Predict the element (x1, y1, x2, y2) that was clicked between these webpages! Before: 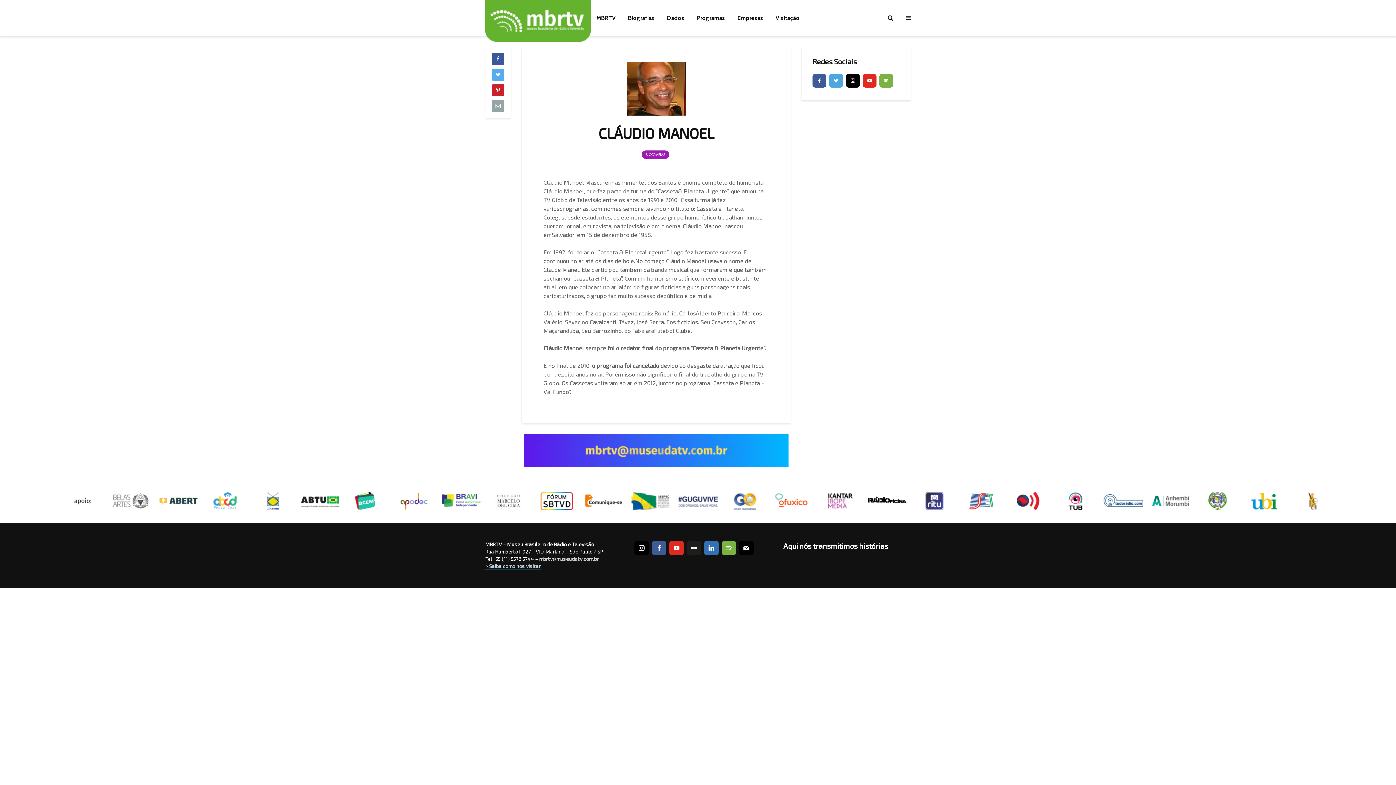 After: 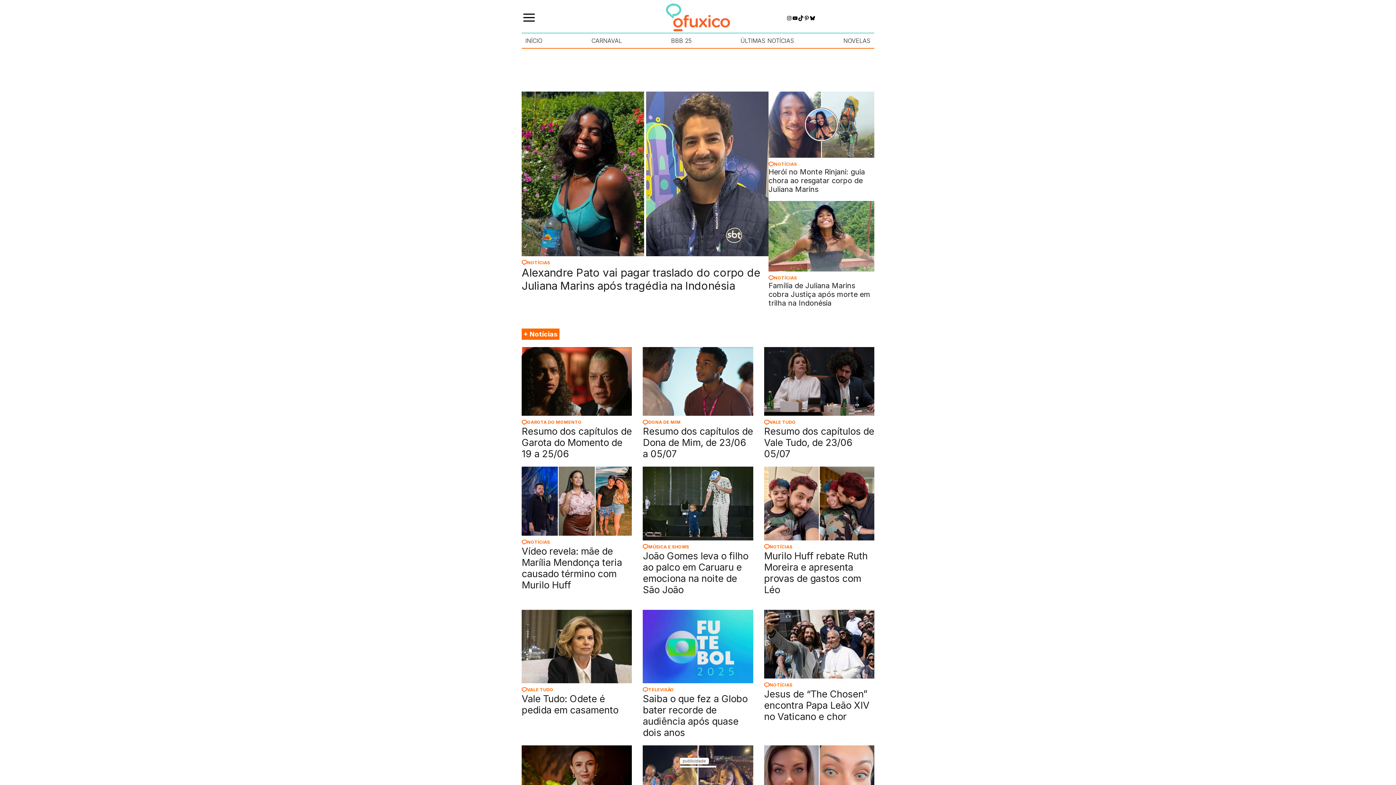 Action: bbox: (772, 497, 812, 504)